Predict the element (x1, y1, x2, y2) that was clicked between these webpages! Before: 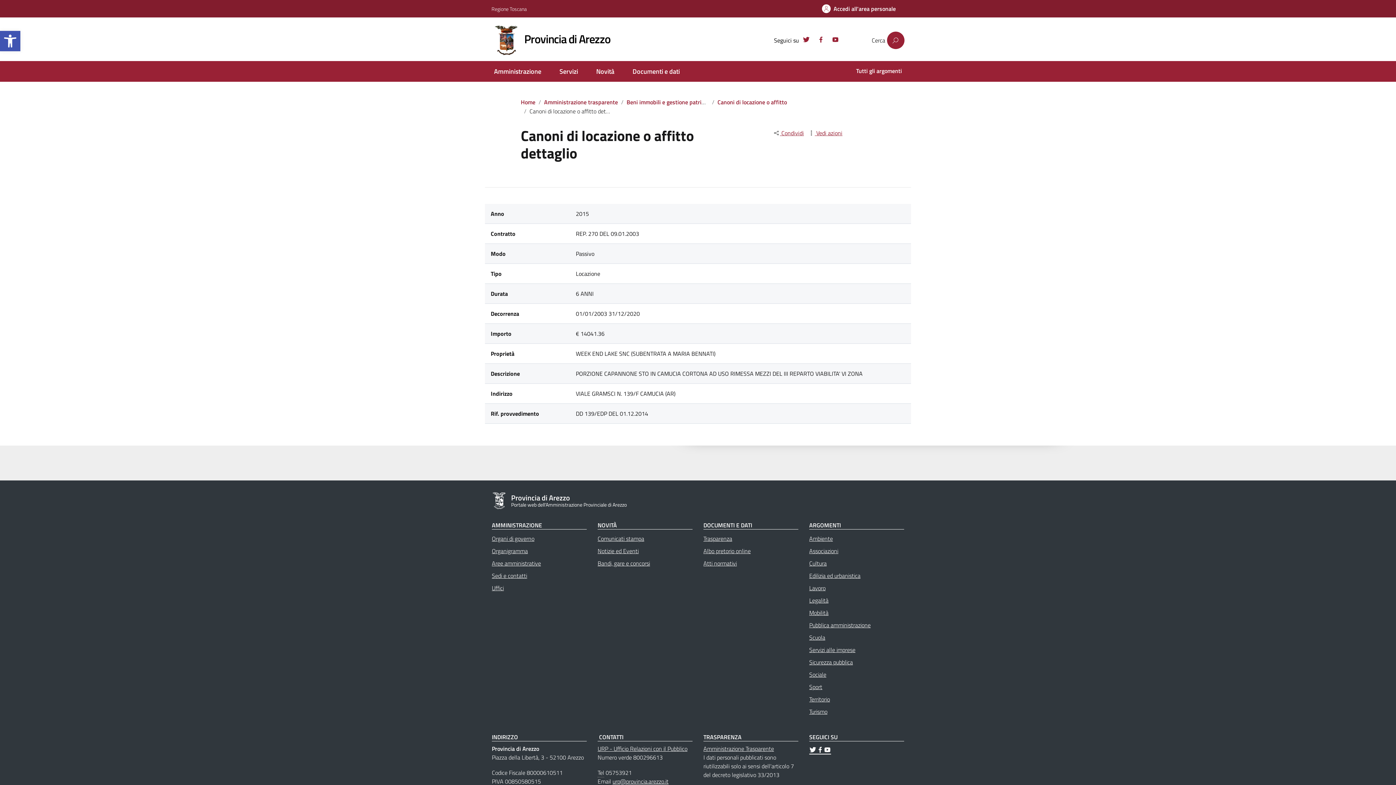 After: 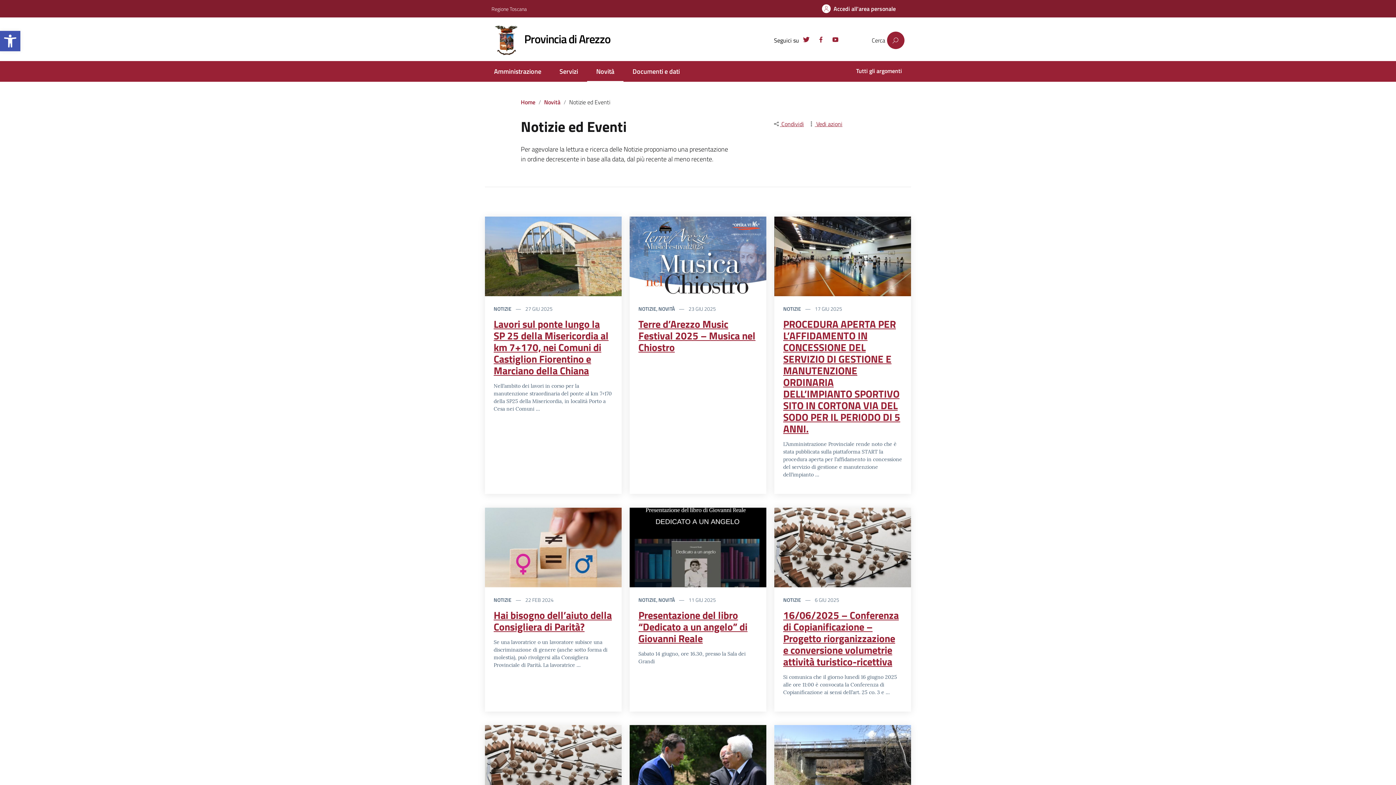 Action: bbox: (597, 546, 638, 555) label: Notizie ed Eventi